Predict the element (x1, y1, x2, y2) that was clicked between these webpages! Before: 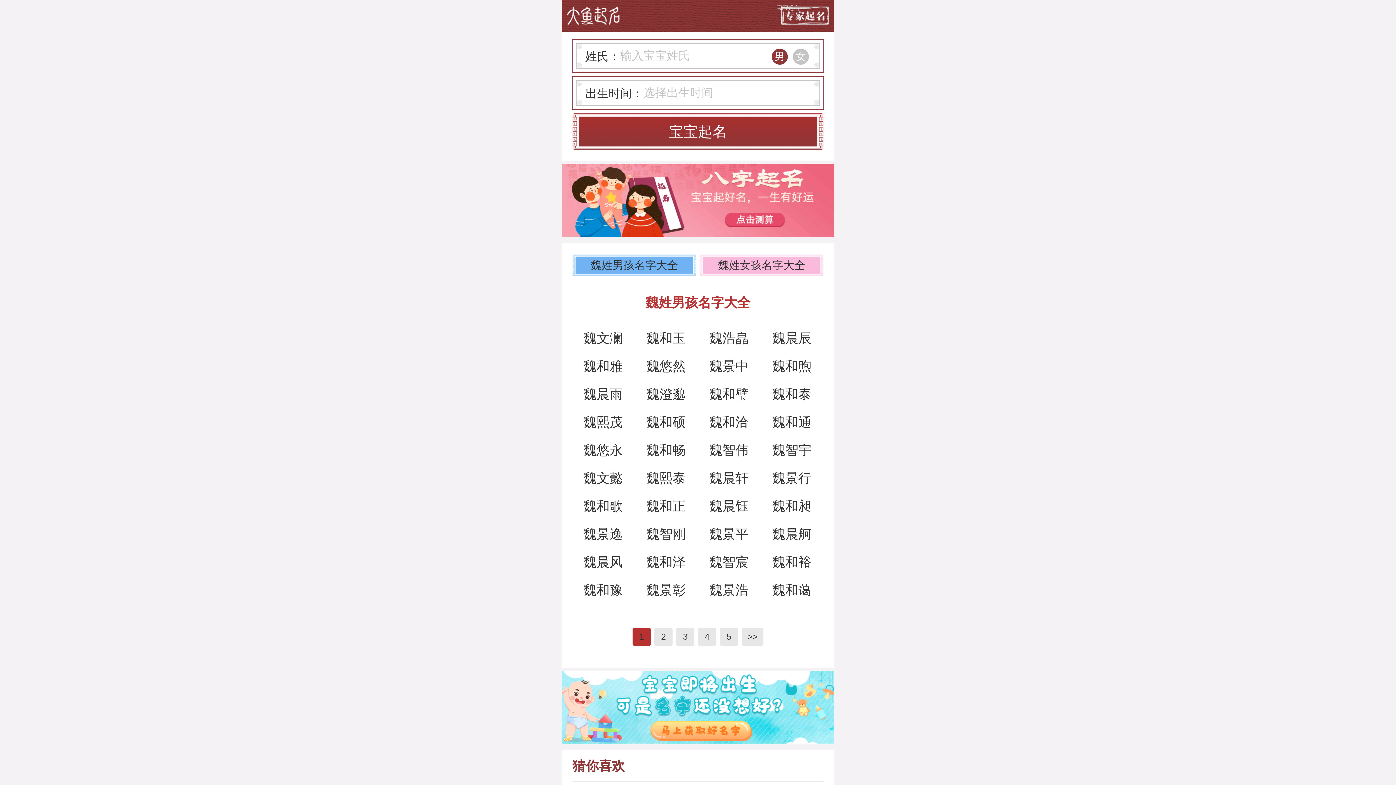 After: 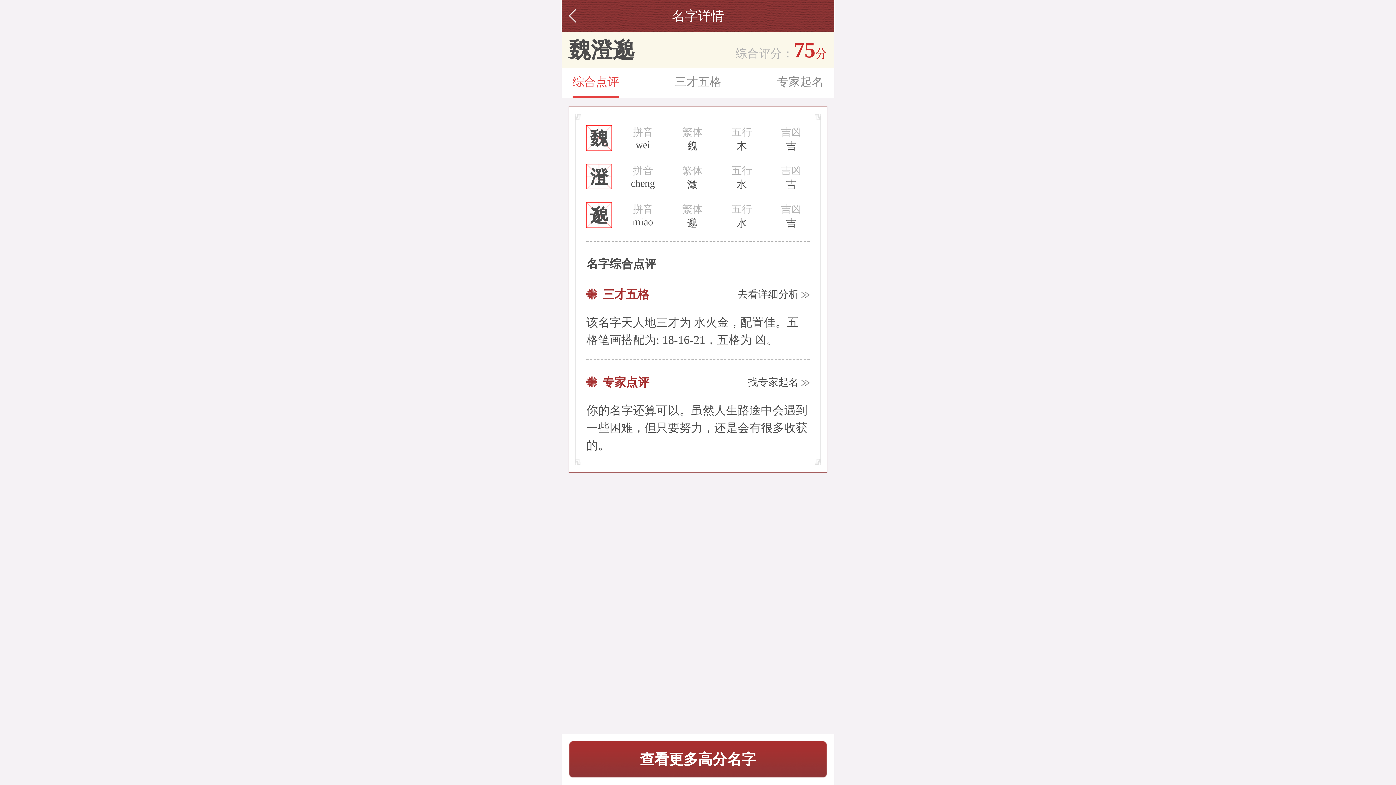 Action: label: 魏澄邈 bbox: (646, 386, 685, 401)